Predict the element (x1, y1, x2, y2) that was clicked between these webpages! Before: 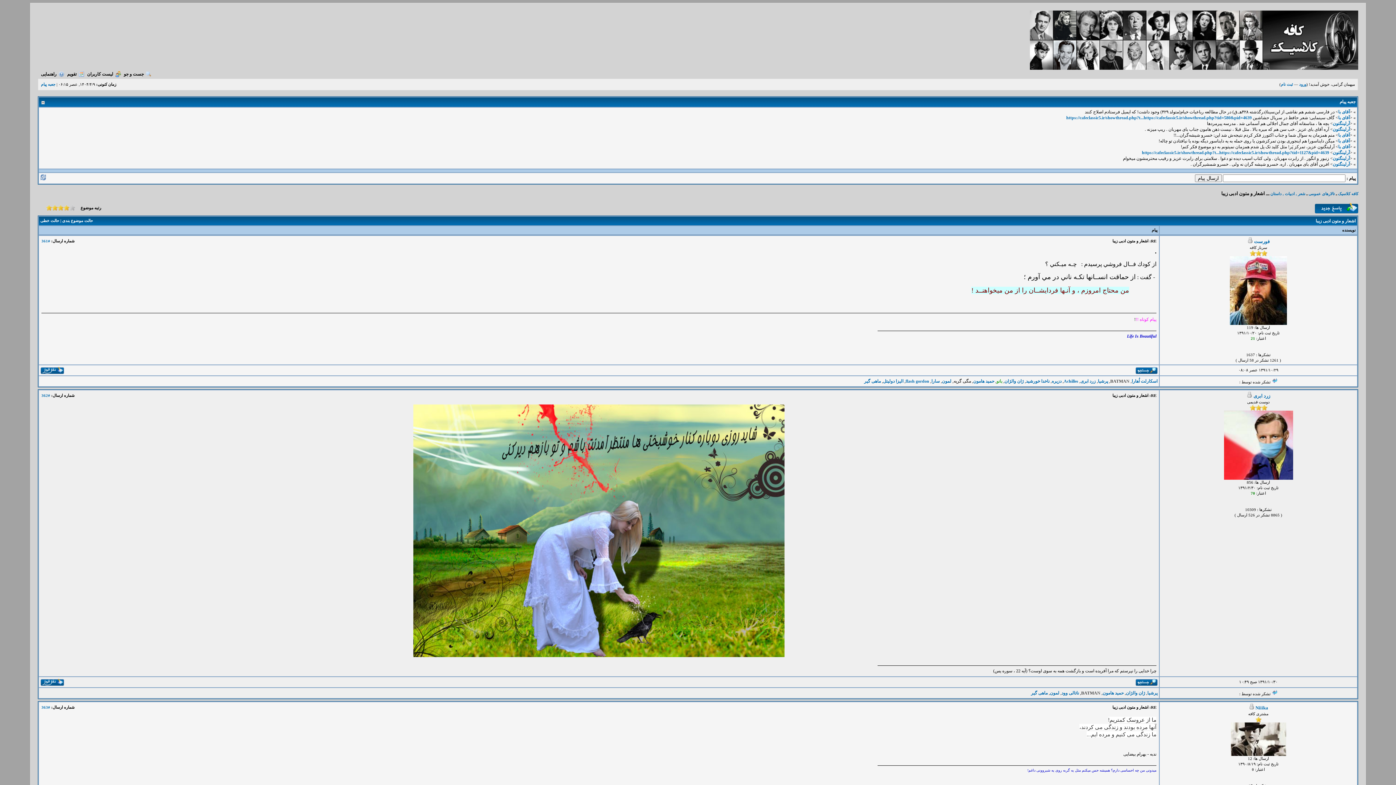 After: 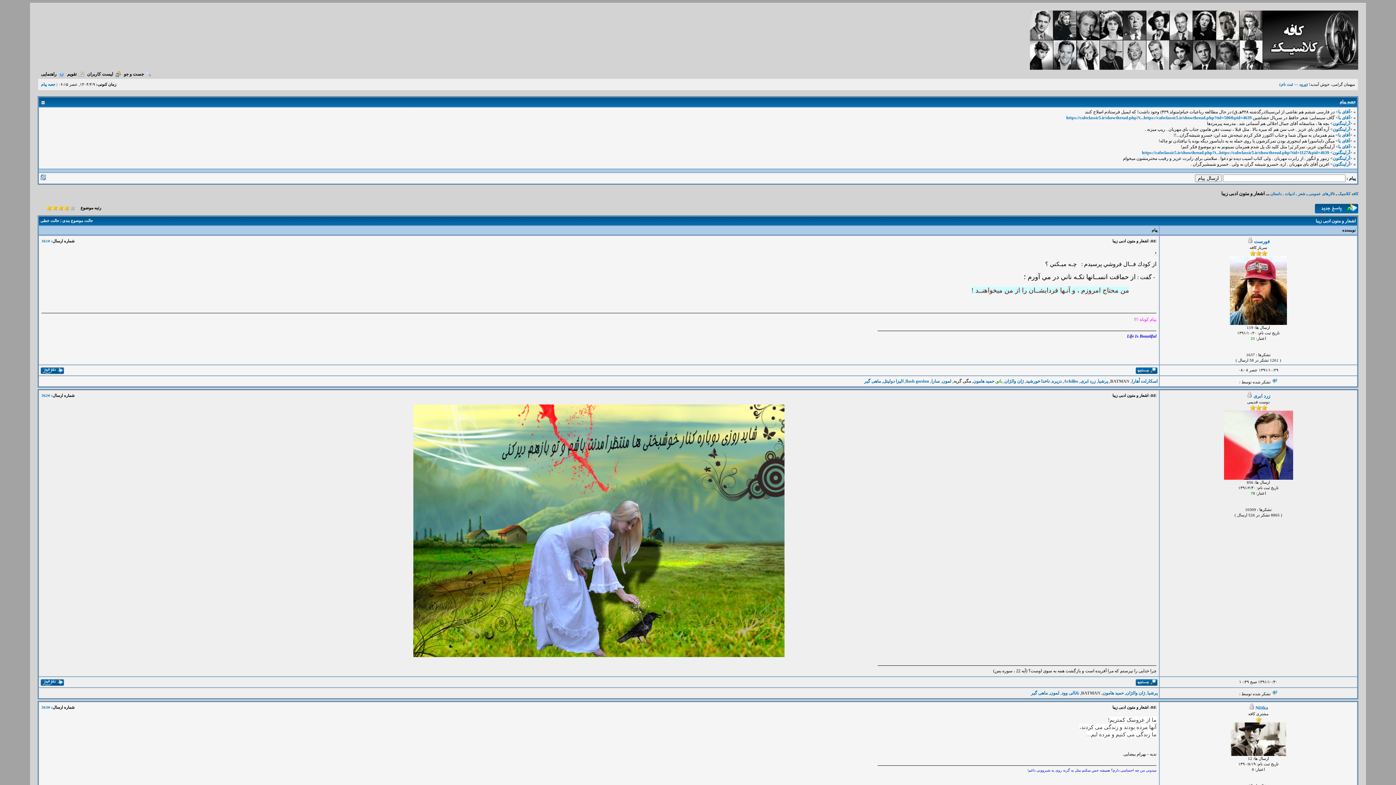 Action: bbox: (1340, 99, 1356, 104) label: جعبه پيام